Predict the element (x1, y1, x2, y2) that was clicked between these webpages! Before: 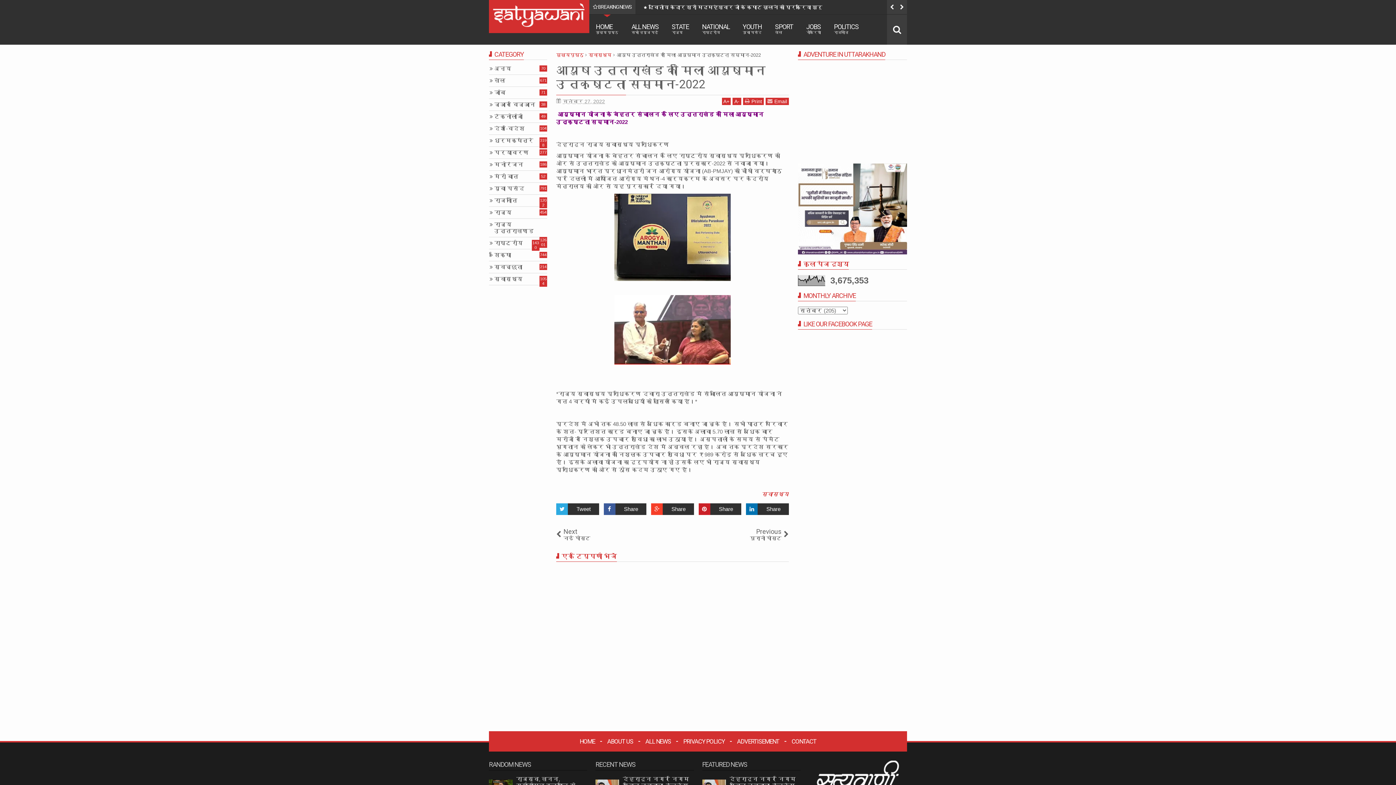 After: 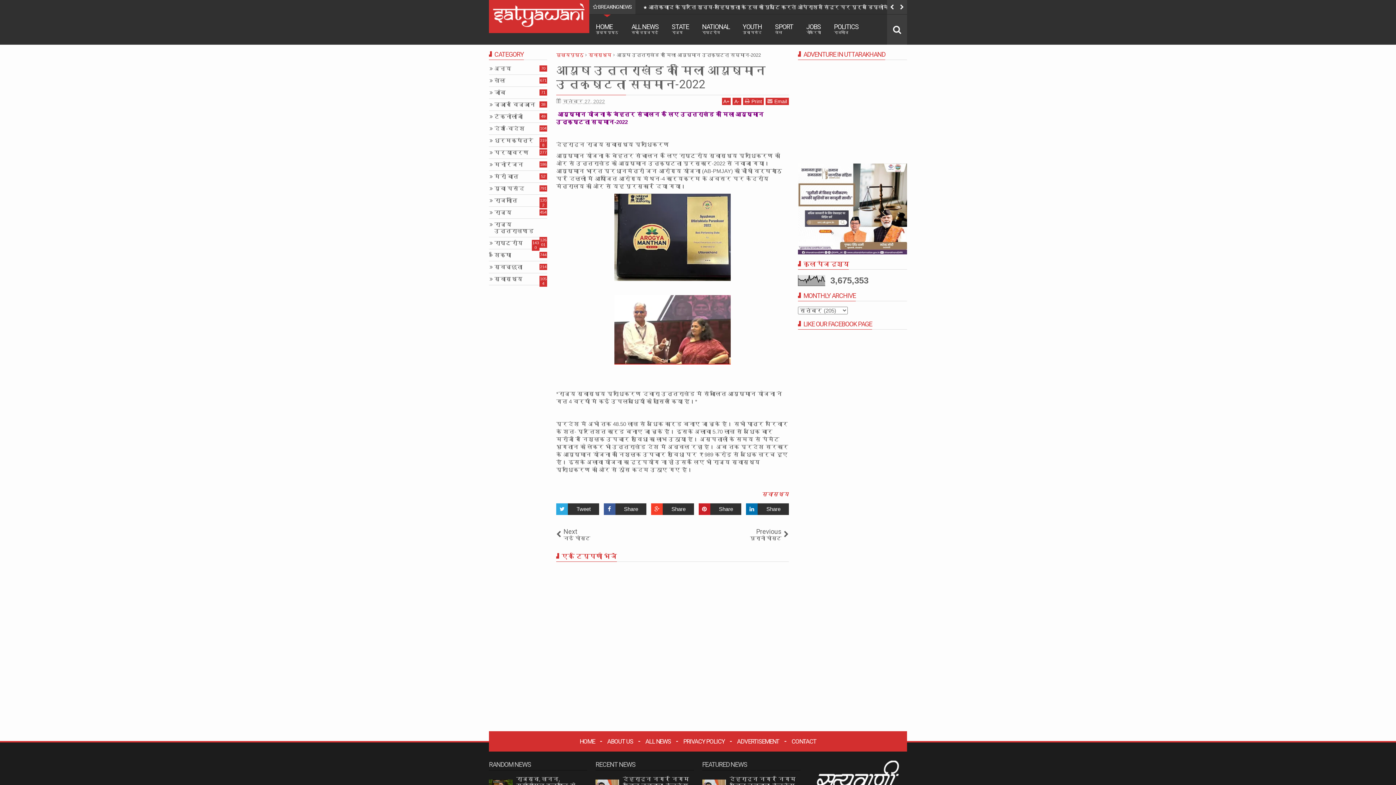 Action: bbox: (746, 503, 789, 515) label: Share